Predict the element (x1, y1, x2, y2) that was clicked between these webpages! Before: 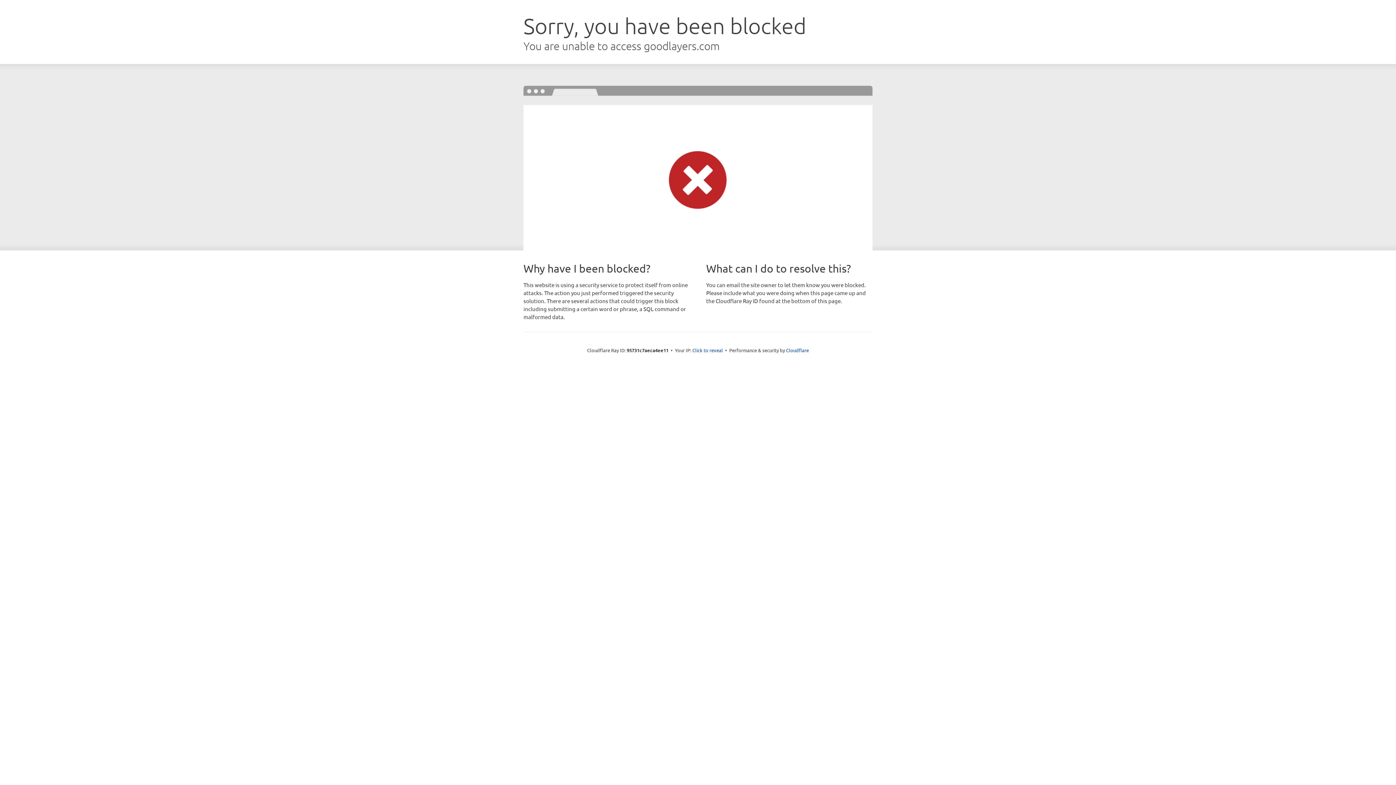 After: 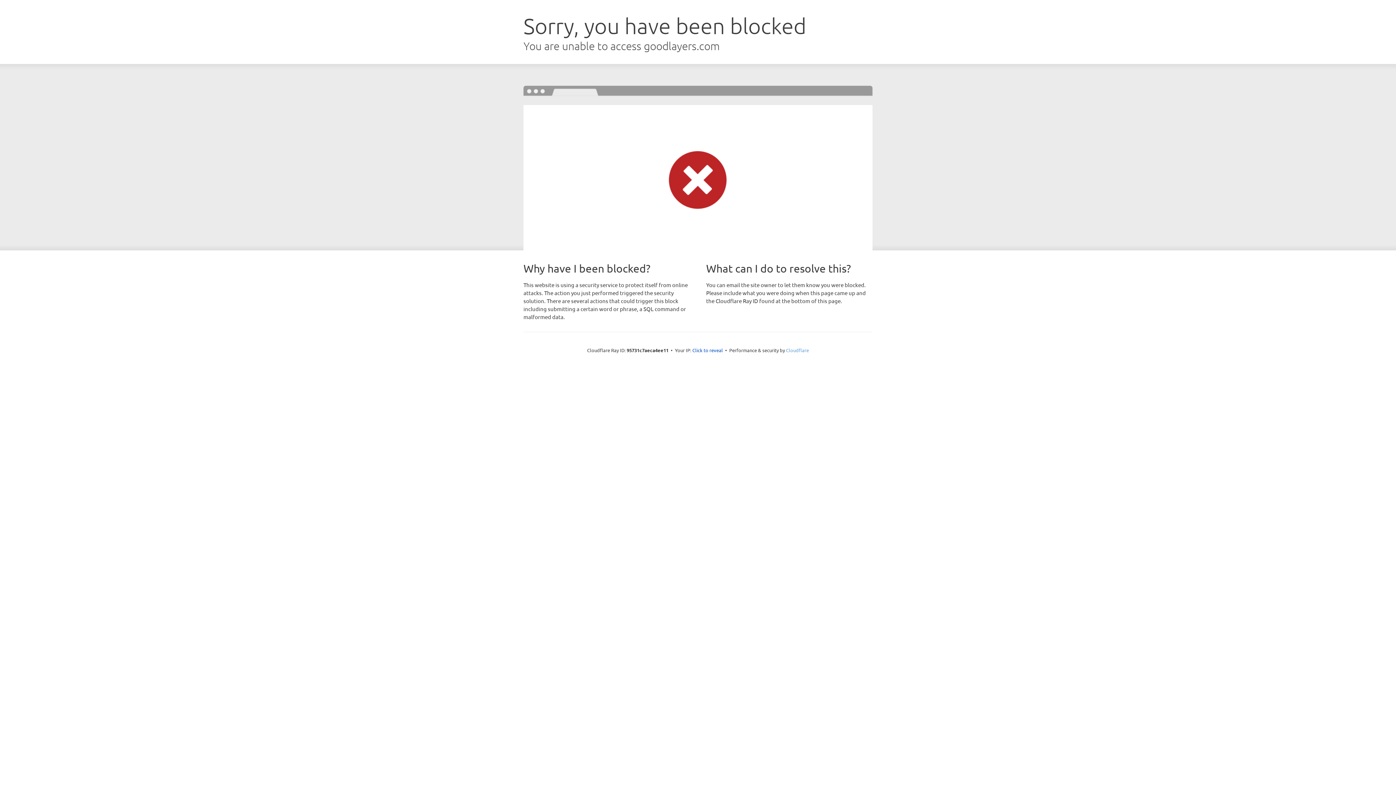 Action: bbox: (786, 347, 809, 353) label: Cloudflare